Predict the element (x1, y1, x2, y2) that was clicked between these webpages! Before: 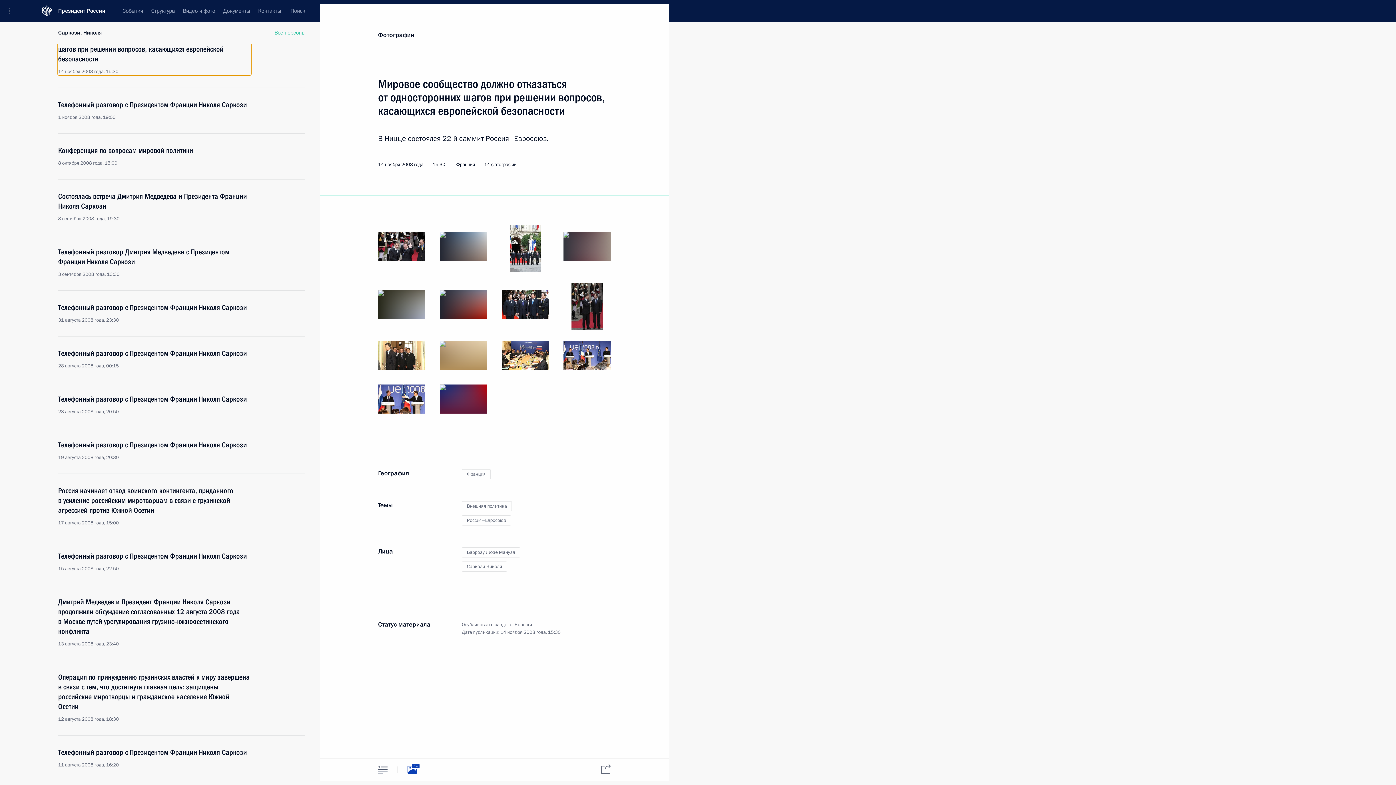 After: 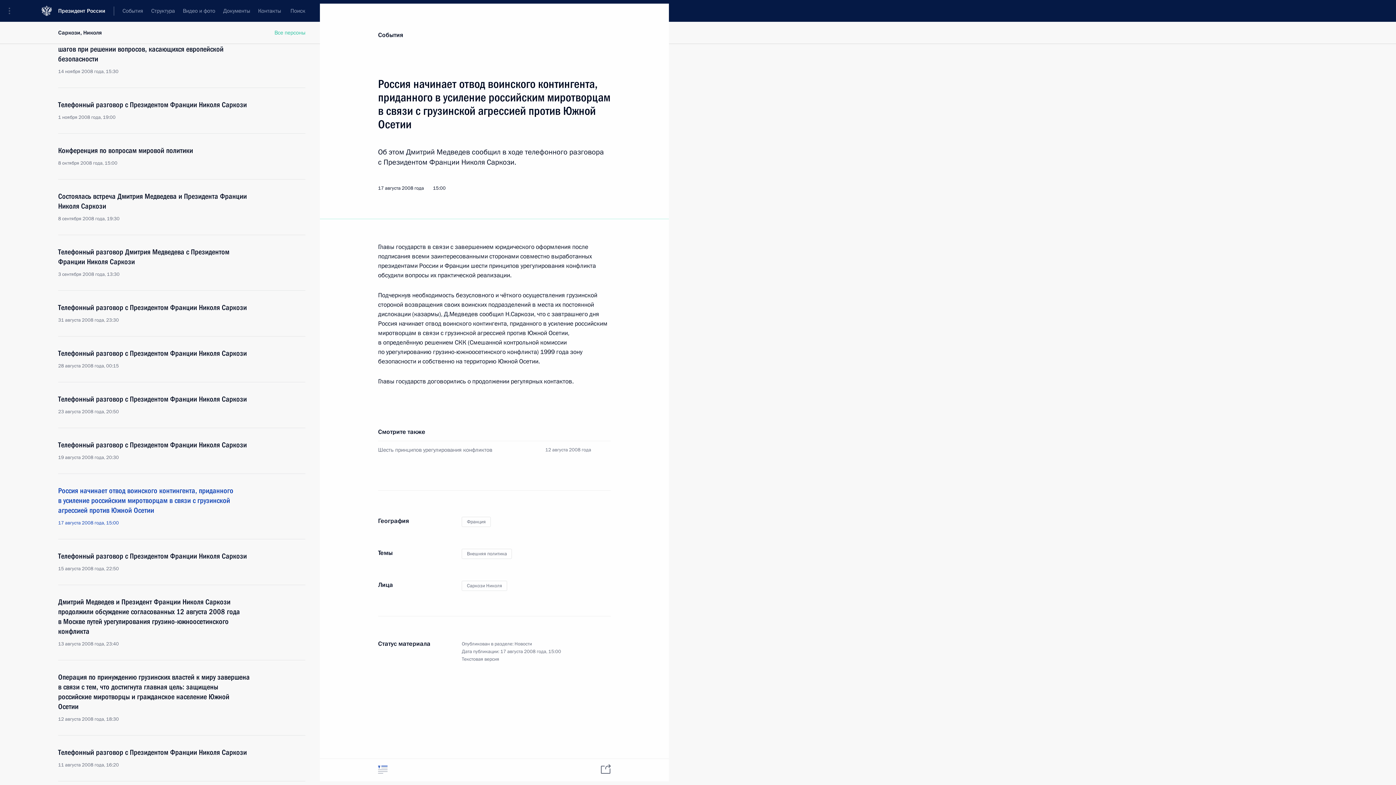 Action: label: Россия начинает отвод воинского контингента, приданного в усиление российским миротворцам в связи с грузинской агрессией против Южной Осетии
17 августа 2008 года, 15:00 bbox: (58, 486, 250, 526)